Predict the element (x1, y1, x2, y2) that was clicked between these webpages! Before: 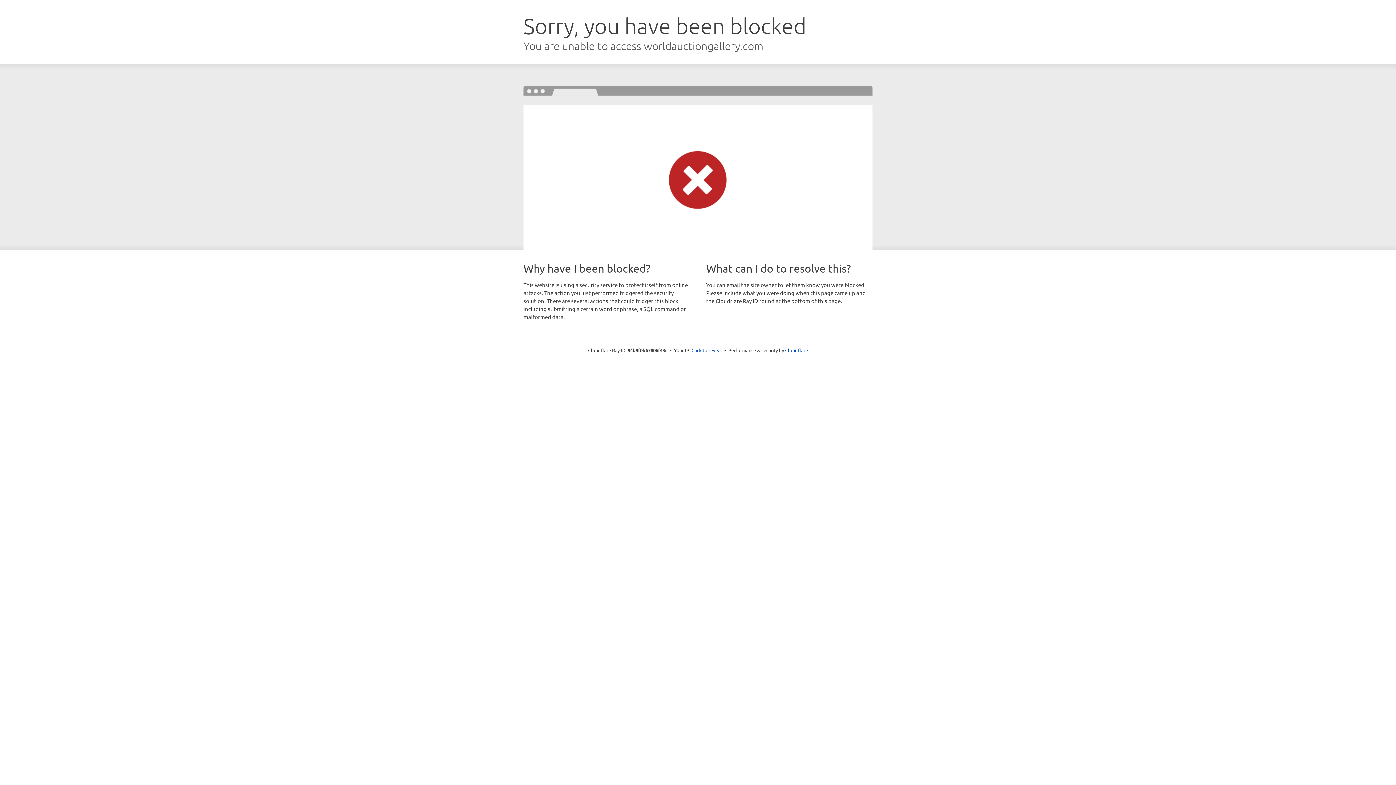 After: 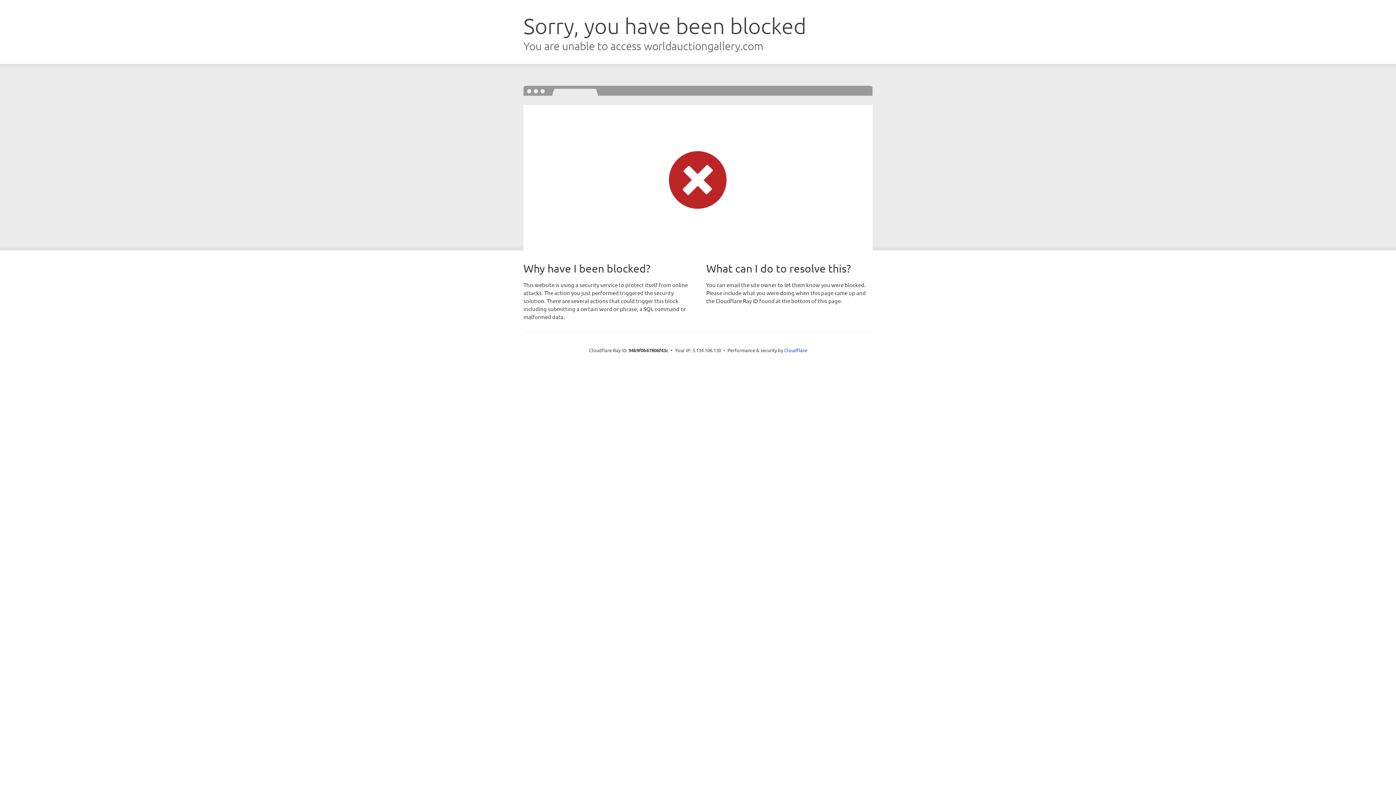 Action: label: Click to reveal bbox: (691, 346, 722, 353)